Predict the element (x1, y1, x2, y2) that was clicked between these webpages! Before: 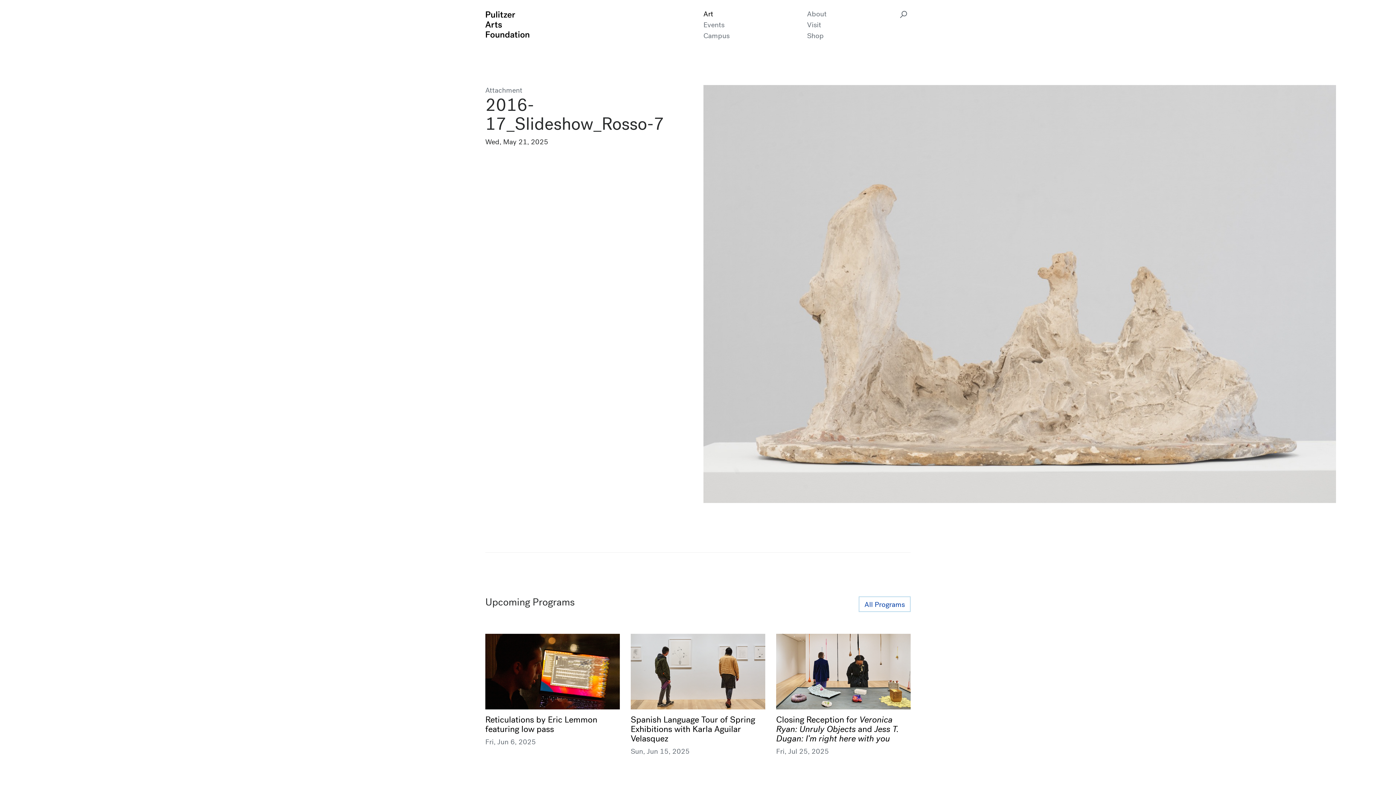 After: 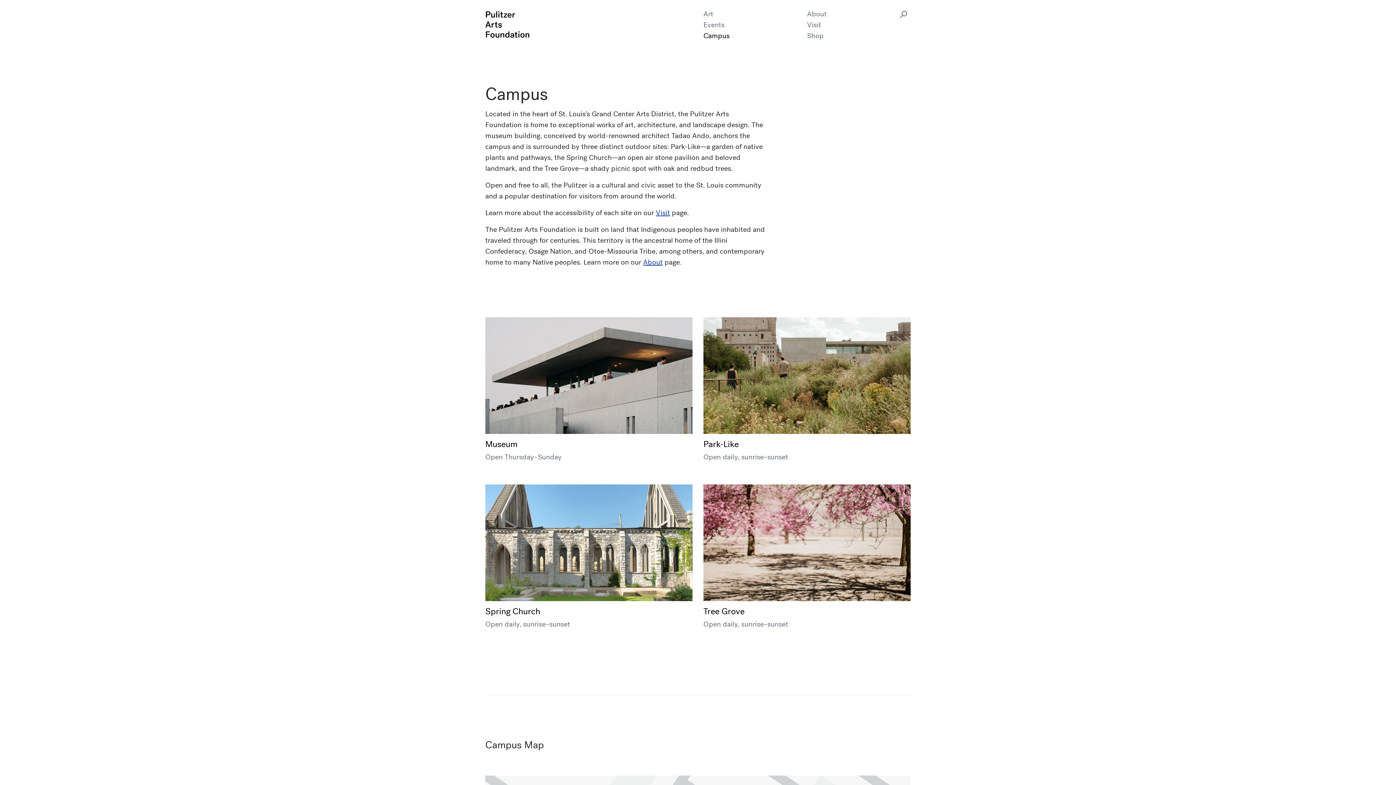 Action: bbox: (703, 30, 729, 40) label: Campus